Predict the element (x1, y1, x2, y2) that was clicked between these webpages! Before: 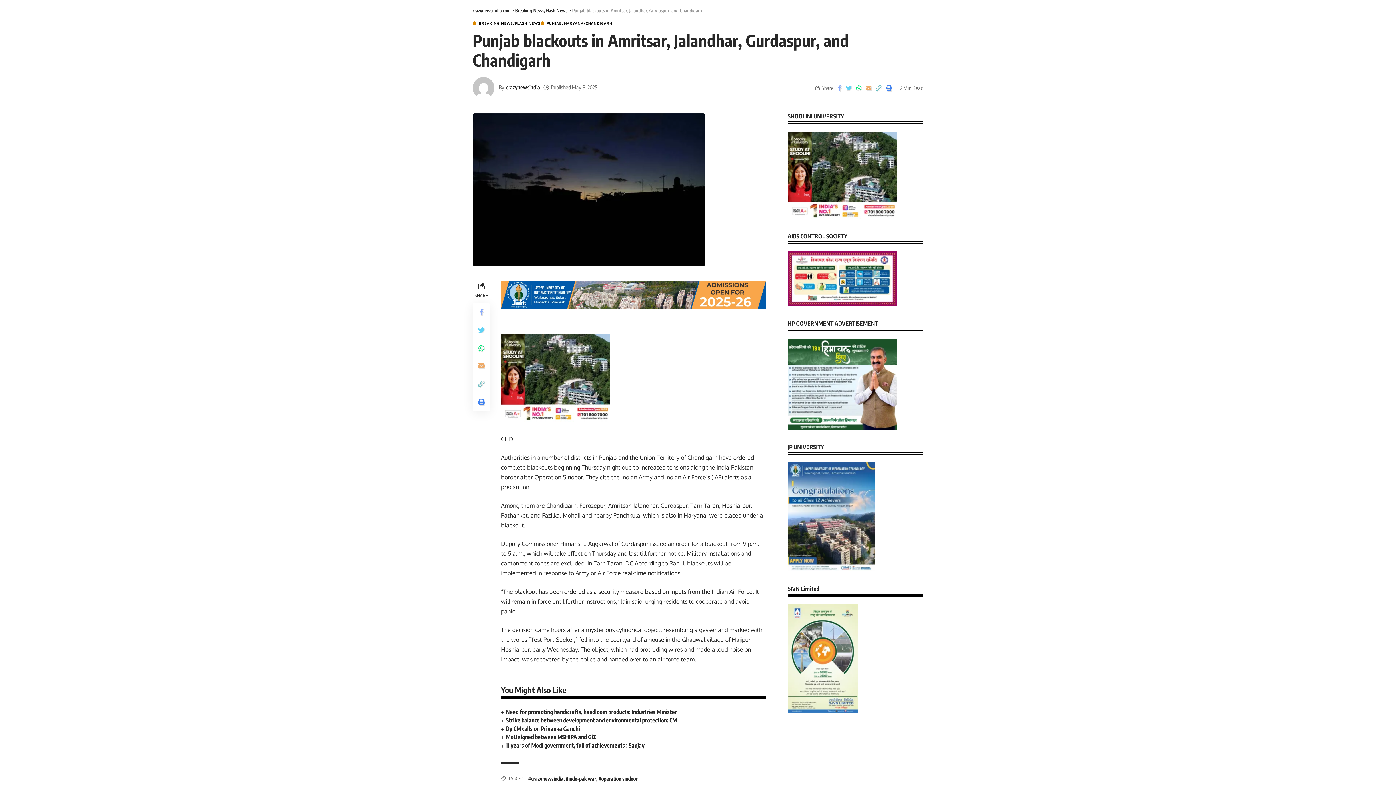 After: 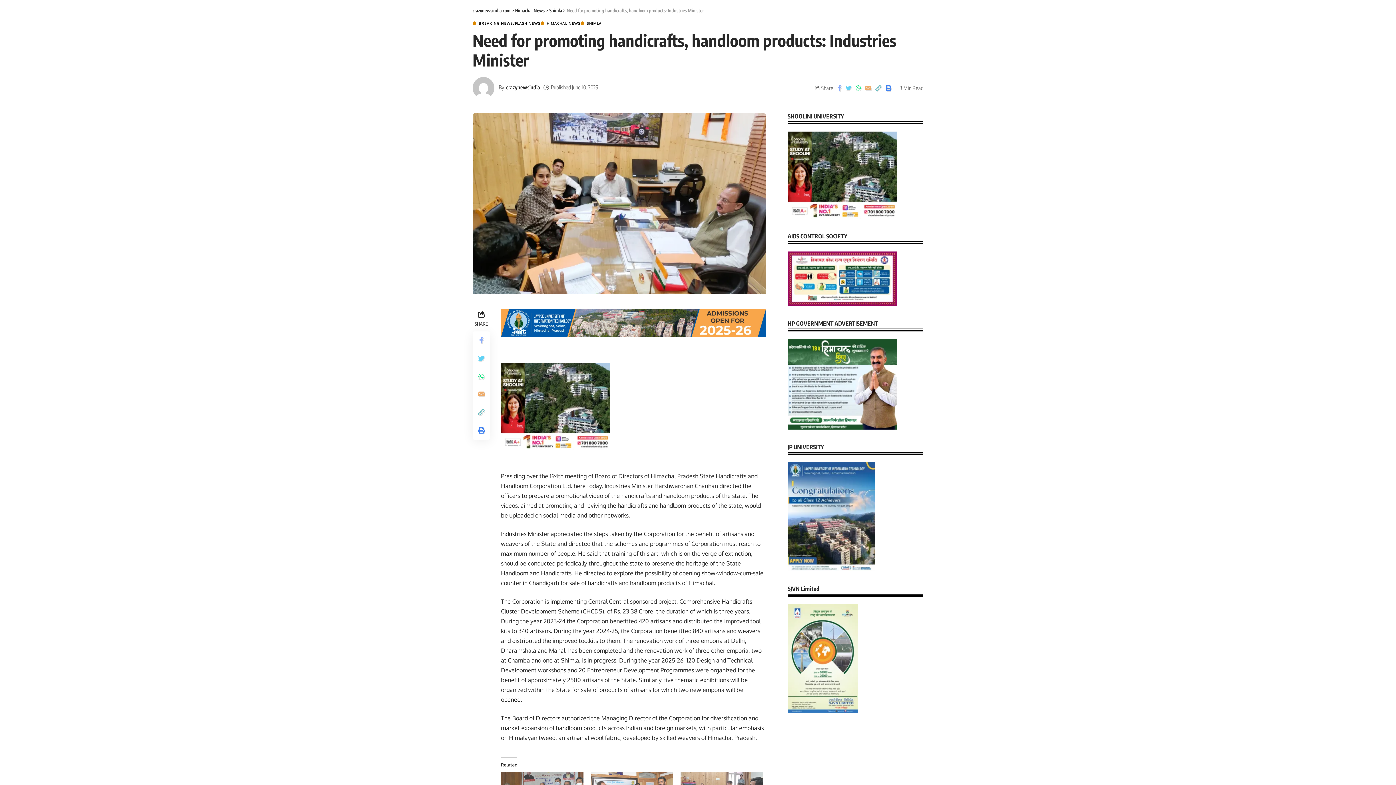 Action: label: Need for promoting handicrafts, handloom products: Industries Minister bbox: (505, 708, 677, 715)